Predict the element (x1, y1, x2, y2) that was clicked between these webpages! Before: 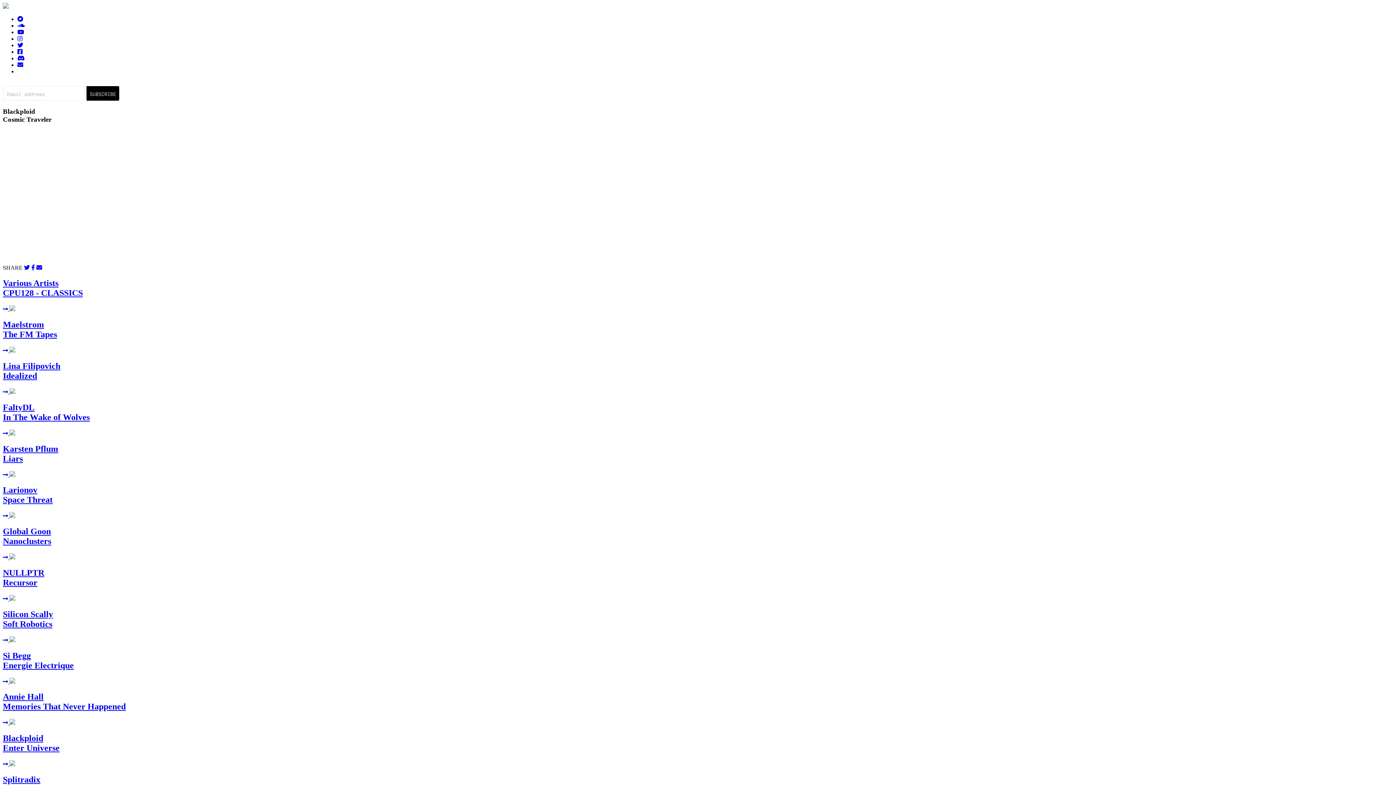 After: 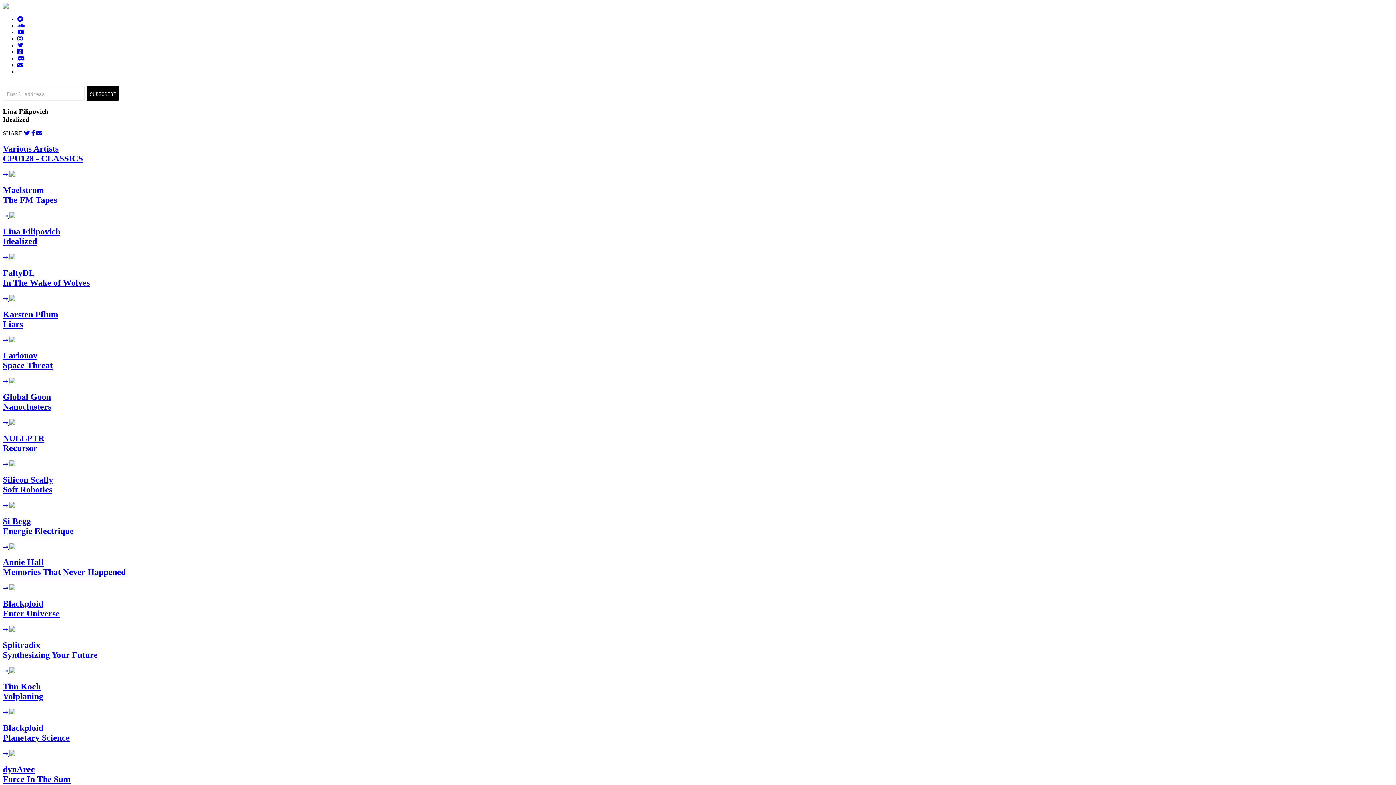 Action: bbox: (2, 361, 1393, 395) label: Lina Filipovich
Idealized
 